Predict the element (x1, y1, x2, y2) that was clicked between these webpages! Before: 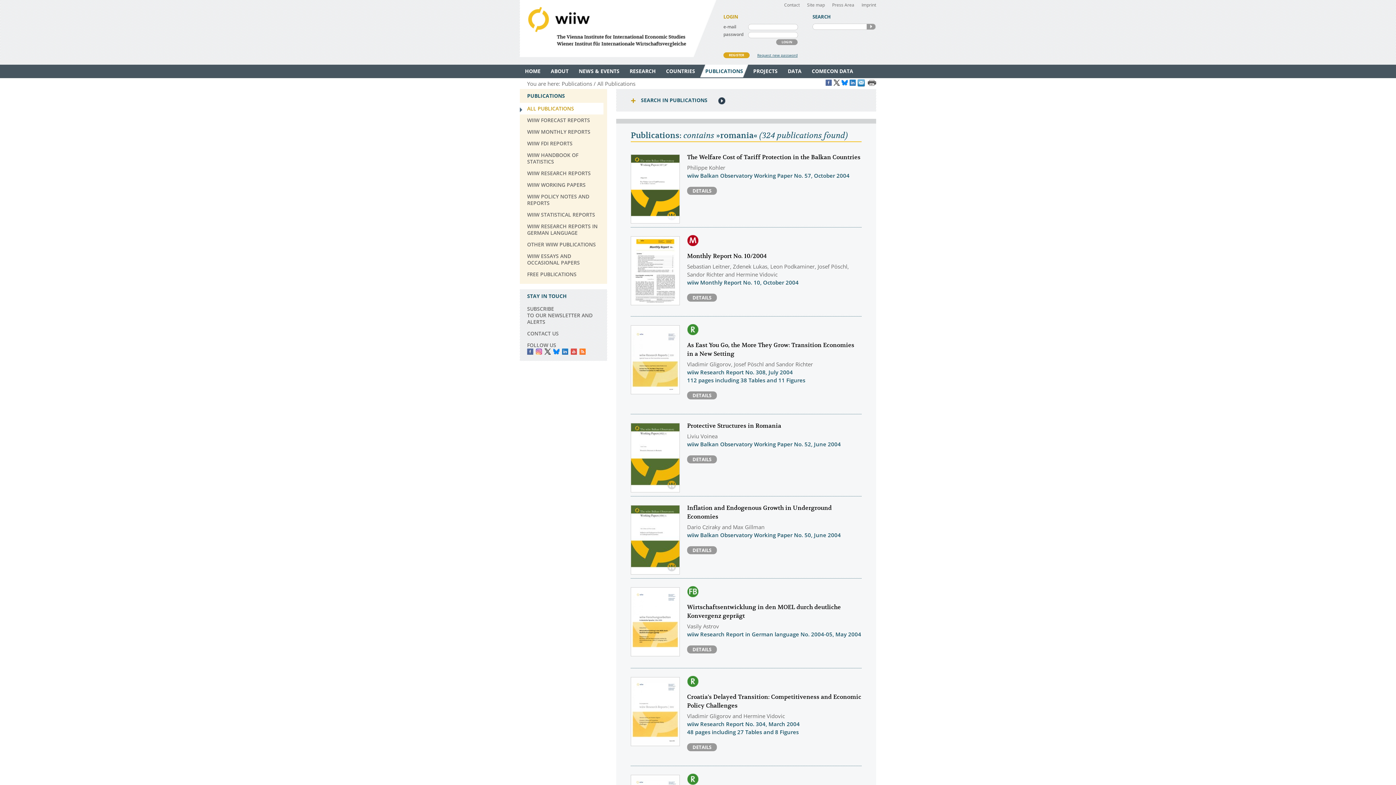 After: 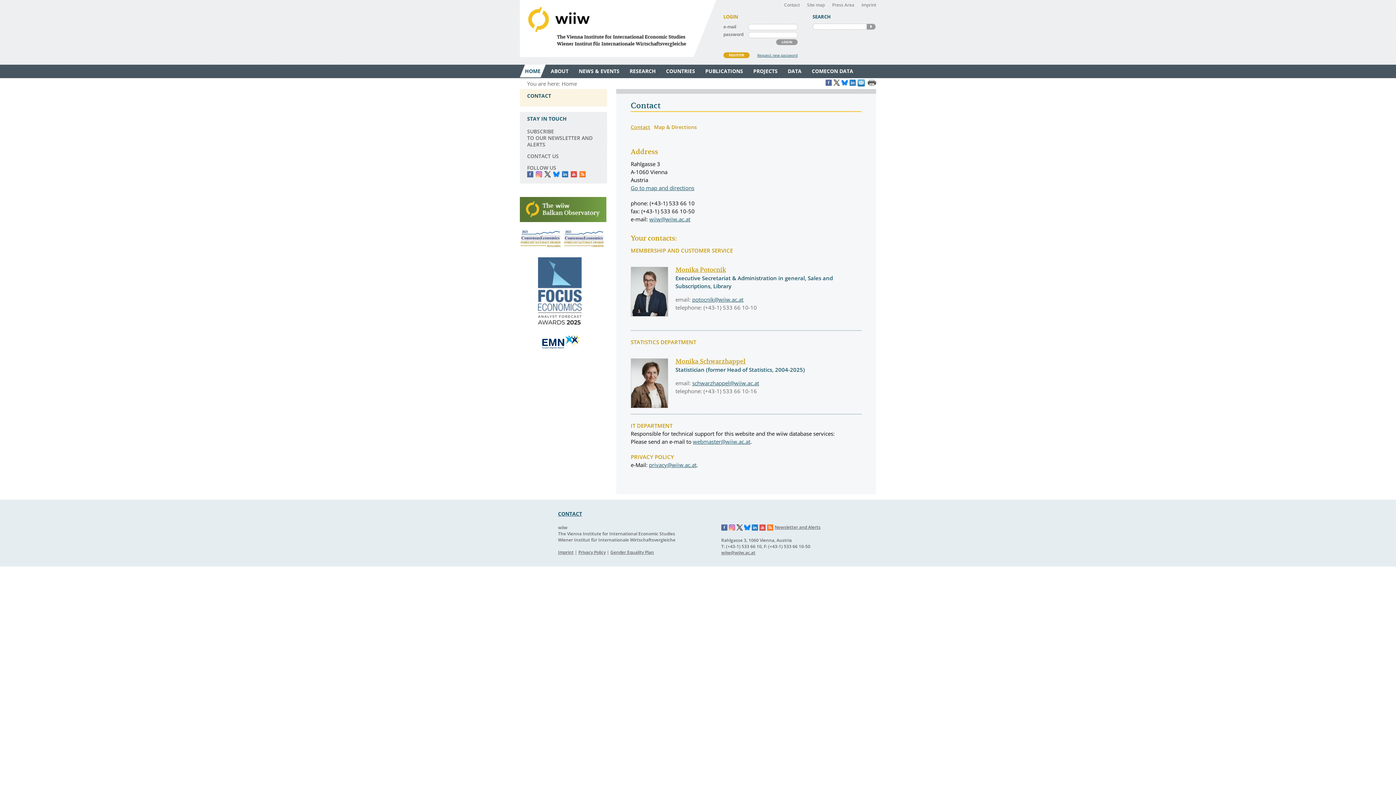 Action: label: CONTACT US bbox: (527, 330, 558, 337)